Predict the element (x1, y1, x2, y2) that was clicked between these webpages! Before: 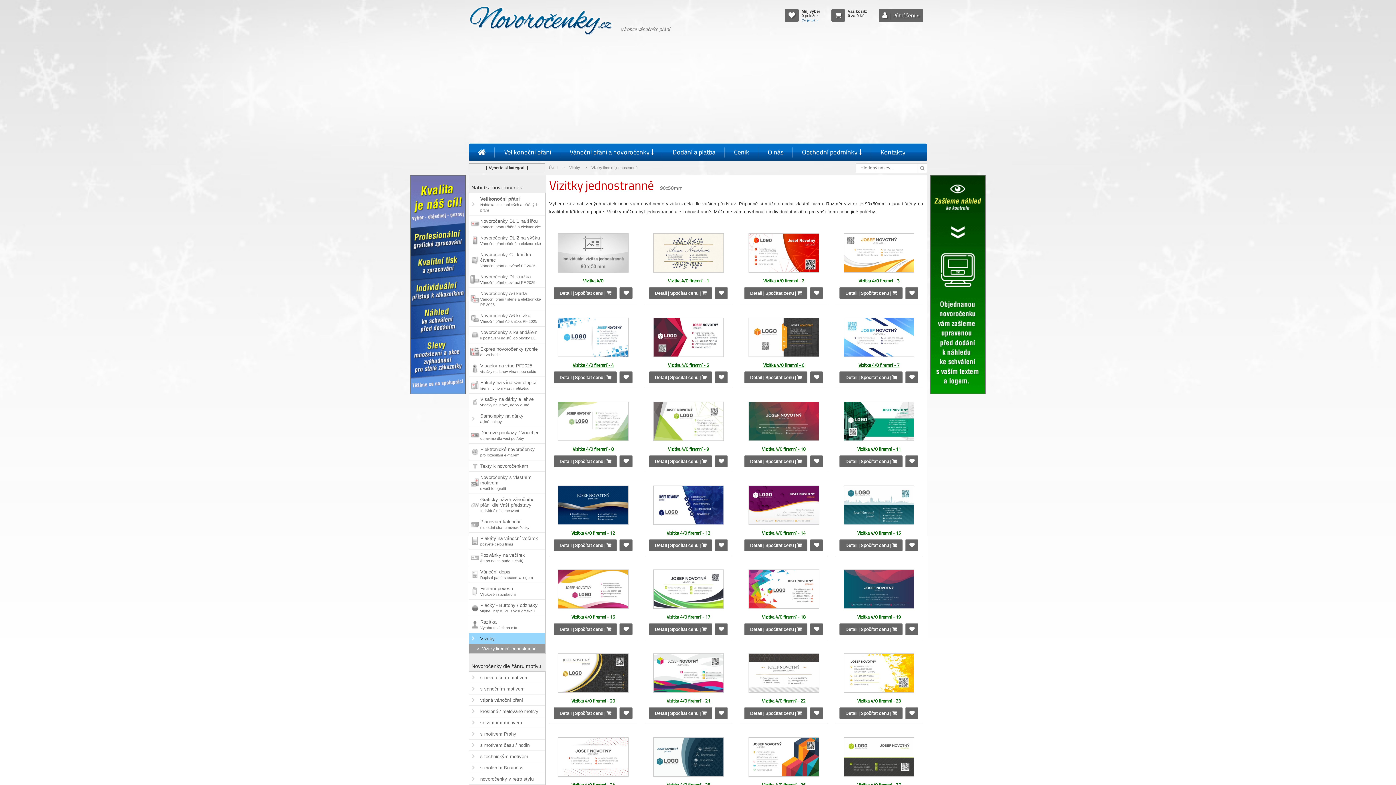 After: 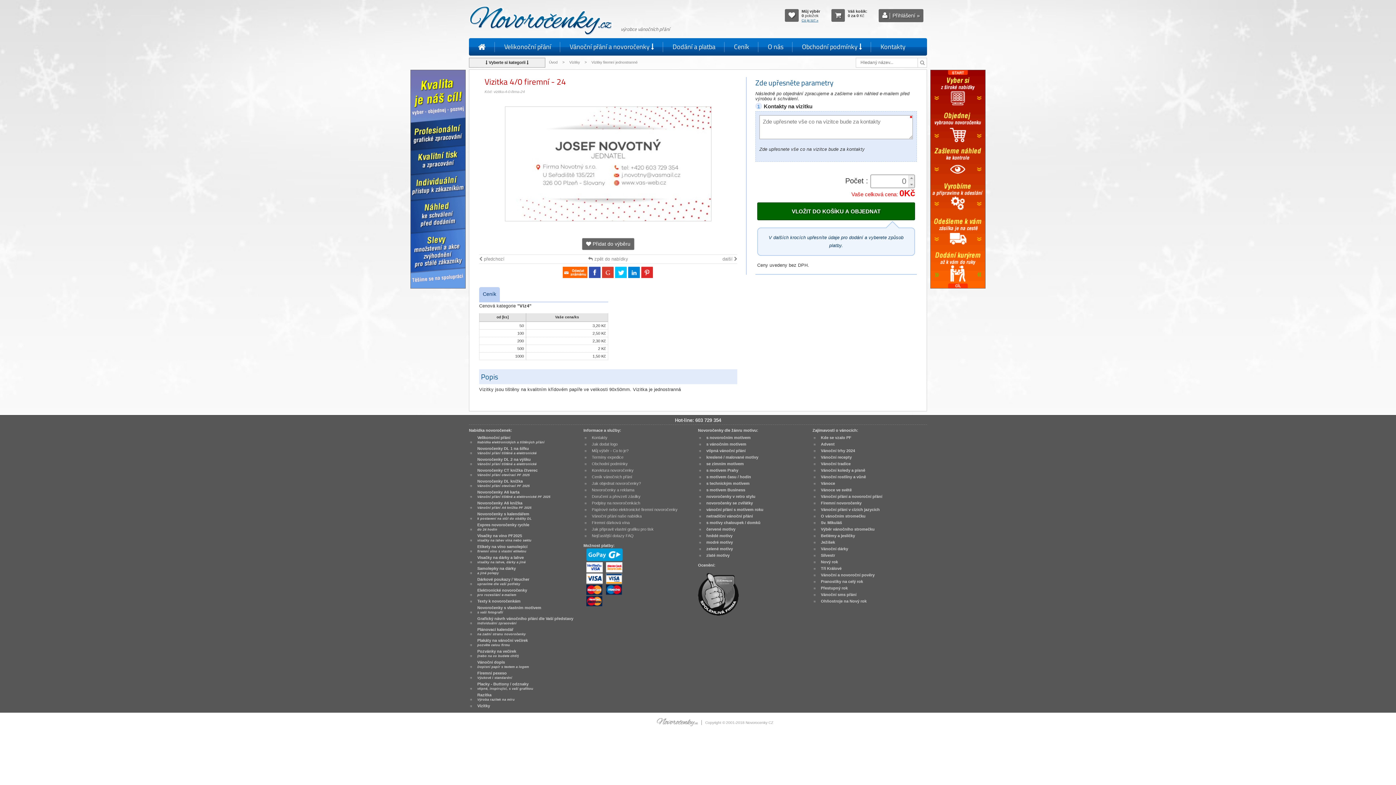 Action: bbox: (571, 781, 615, 788) label: Vizitka 4/0 firemní - 24